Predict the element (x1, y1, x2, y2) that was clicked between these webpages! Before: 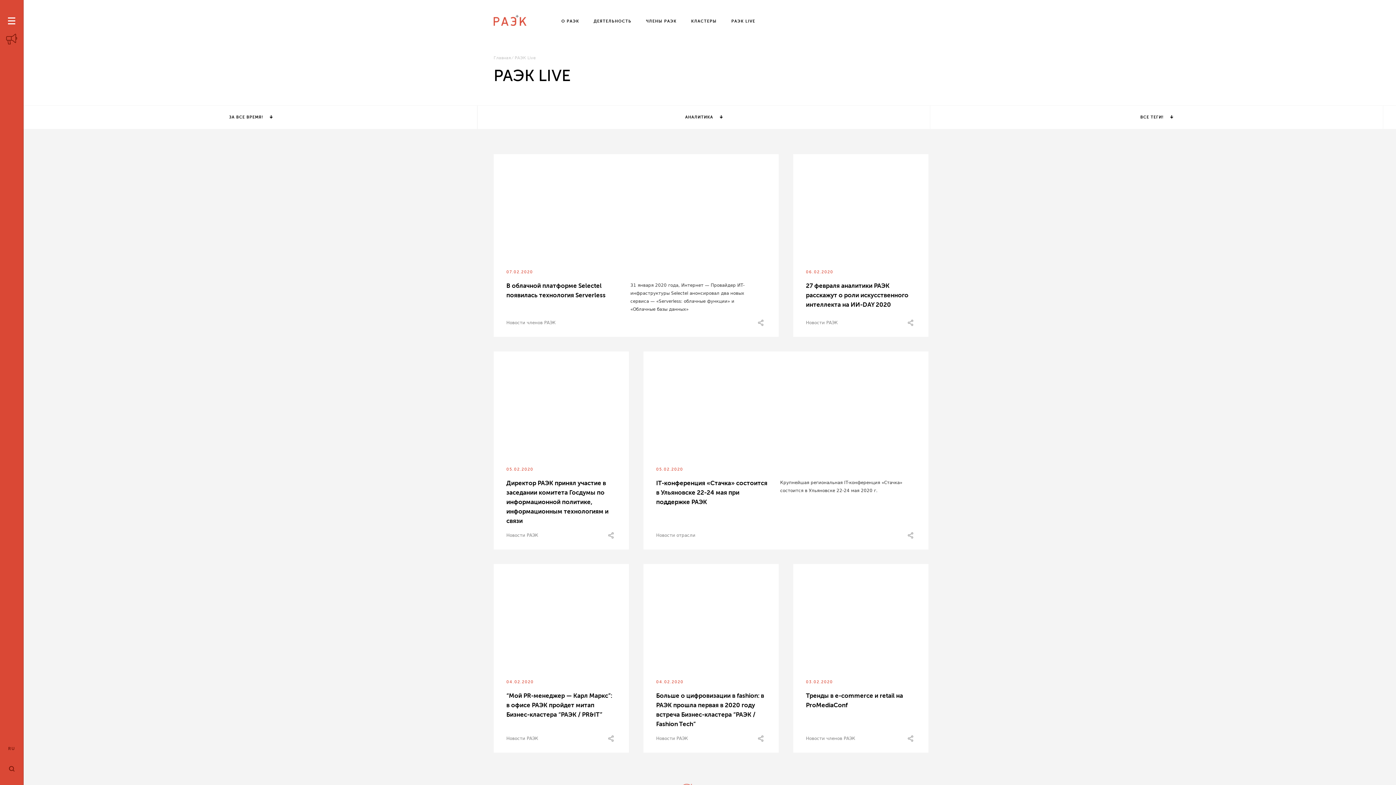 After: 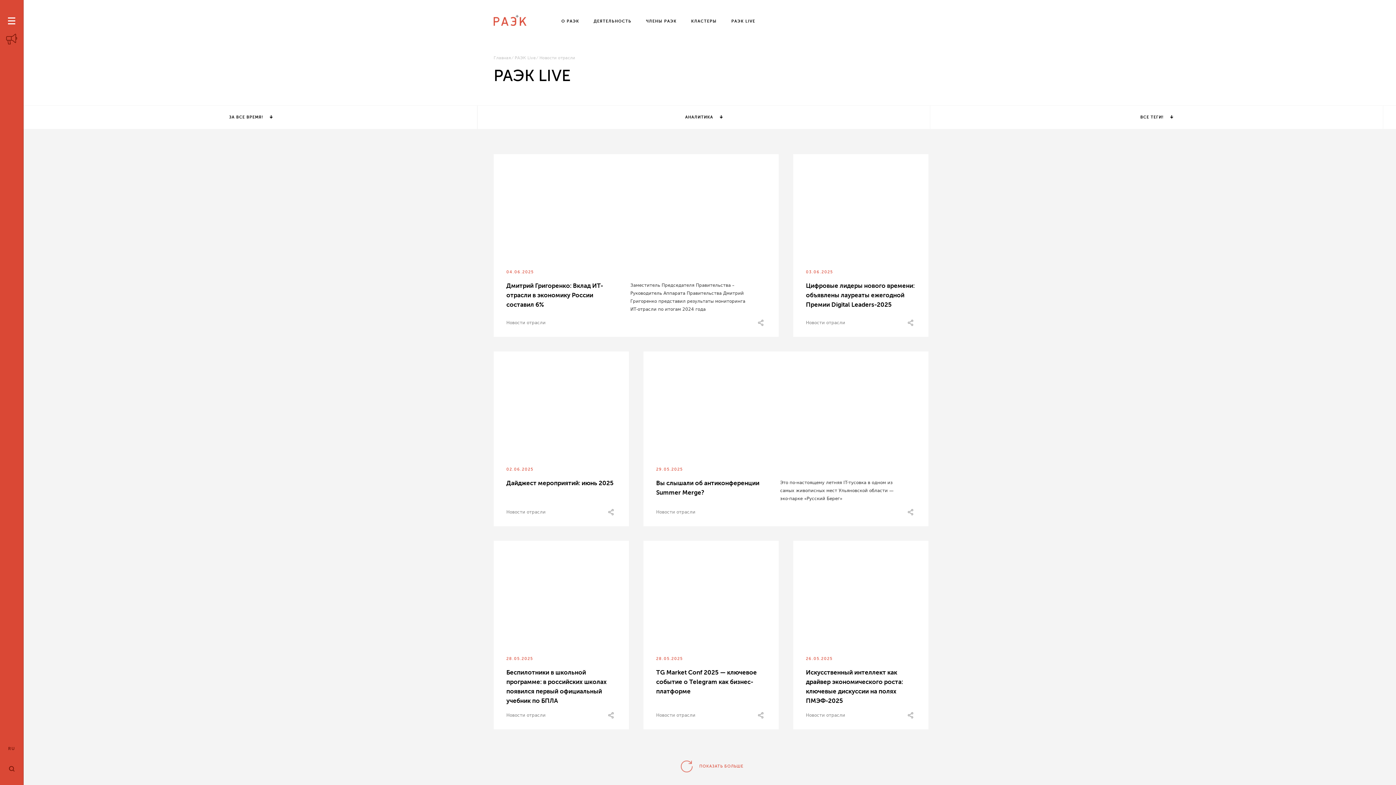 Action: label: Новости отрасли bbox: (656, 533, 695, 538)